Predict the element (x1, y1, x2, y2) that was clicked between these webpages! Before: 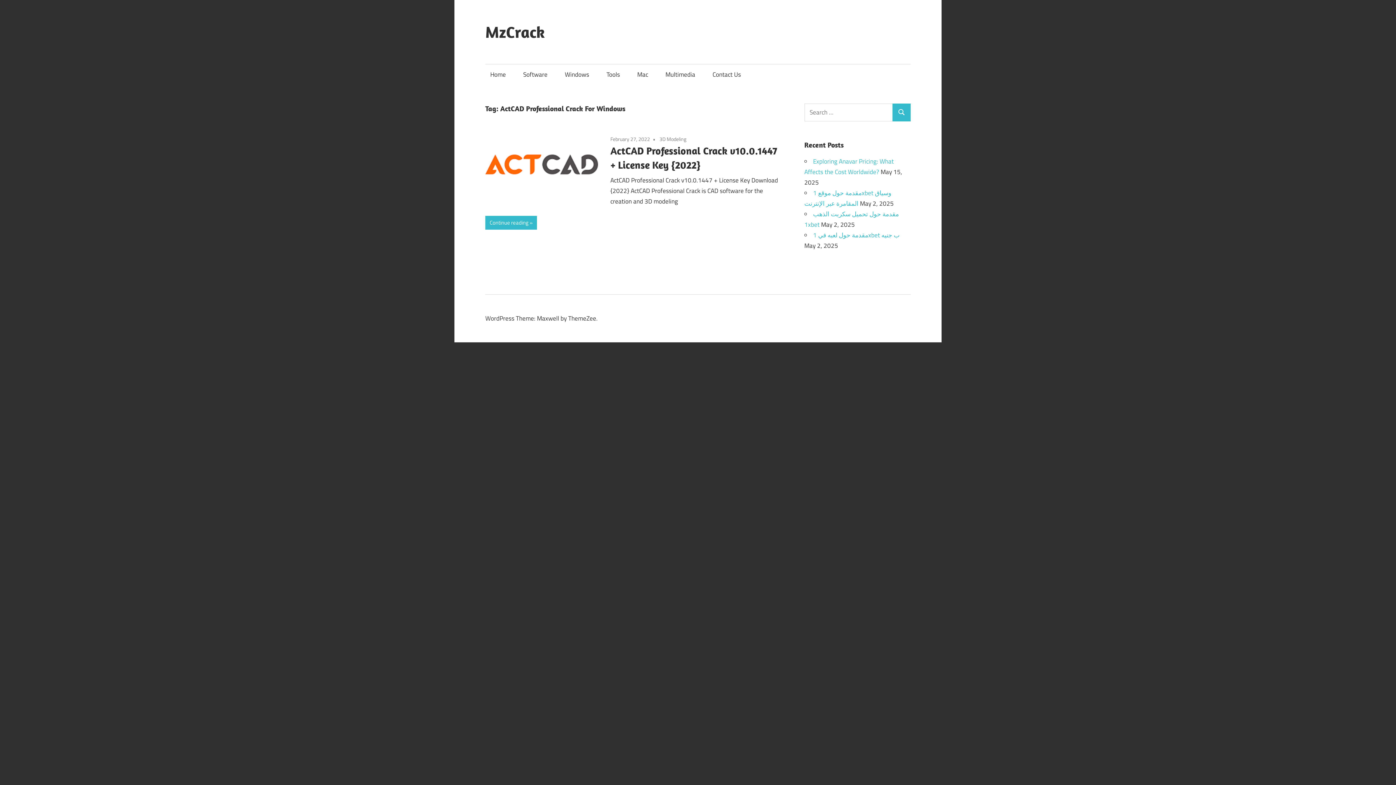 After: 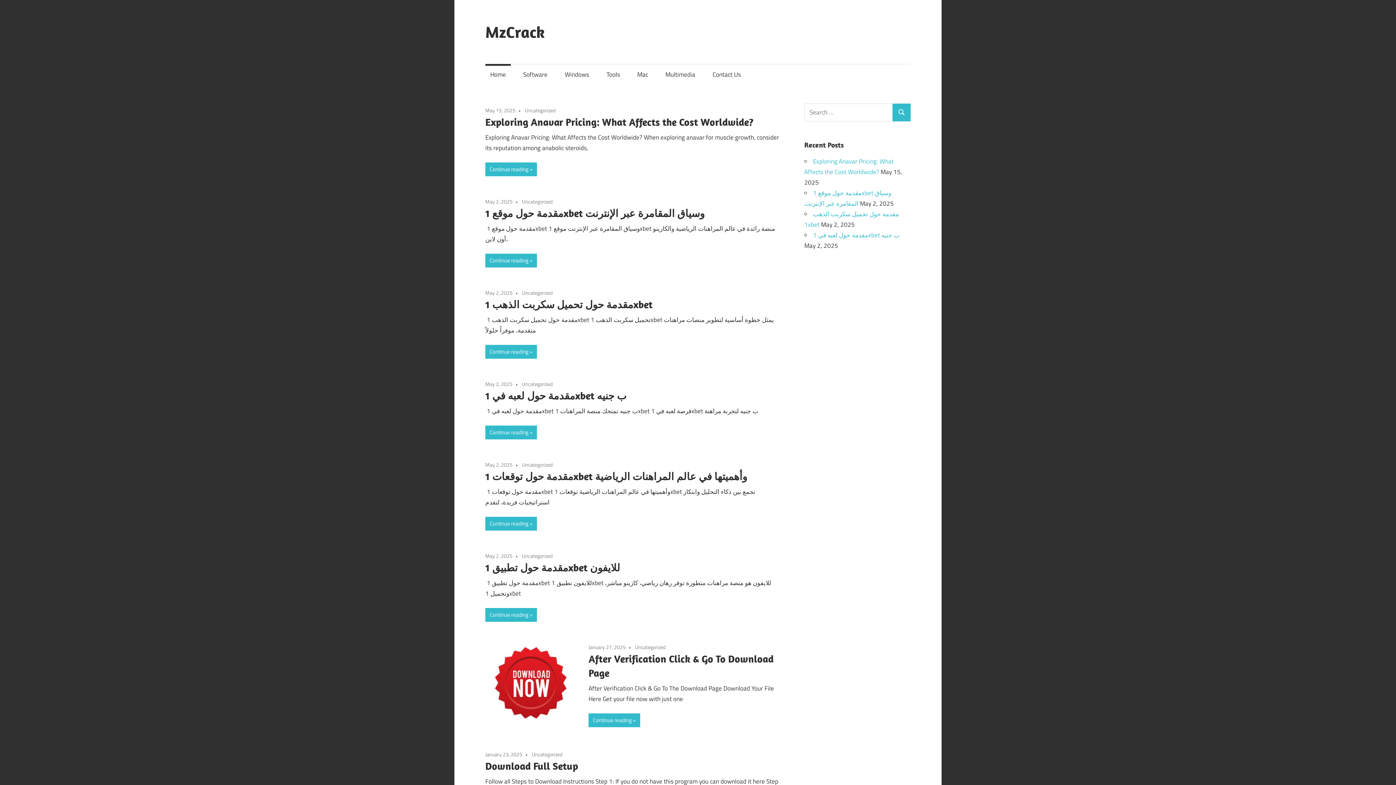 Action: label: Home bbox: (485, 64, 510, 85)